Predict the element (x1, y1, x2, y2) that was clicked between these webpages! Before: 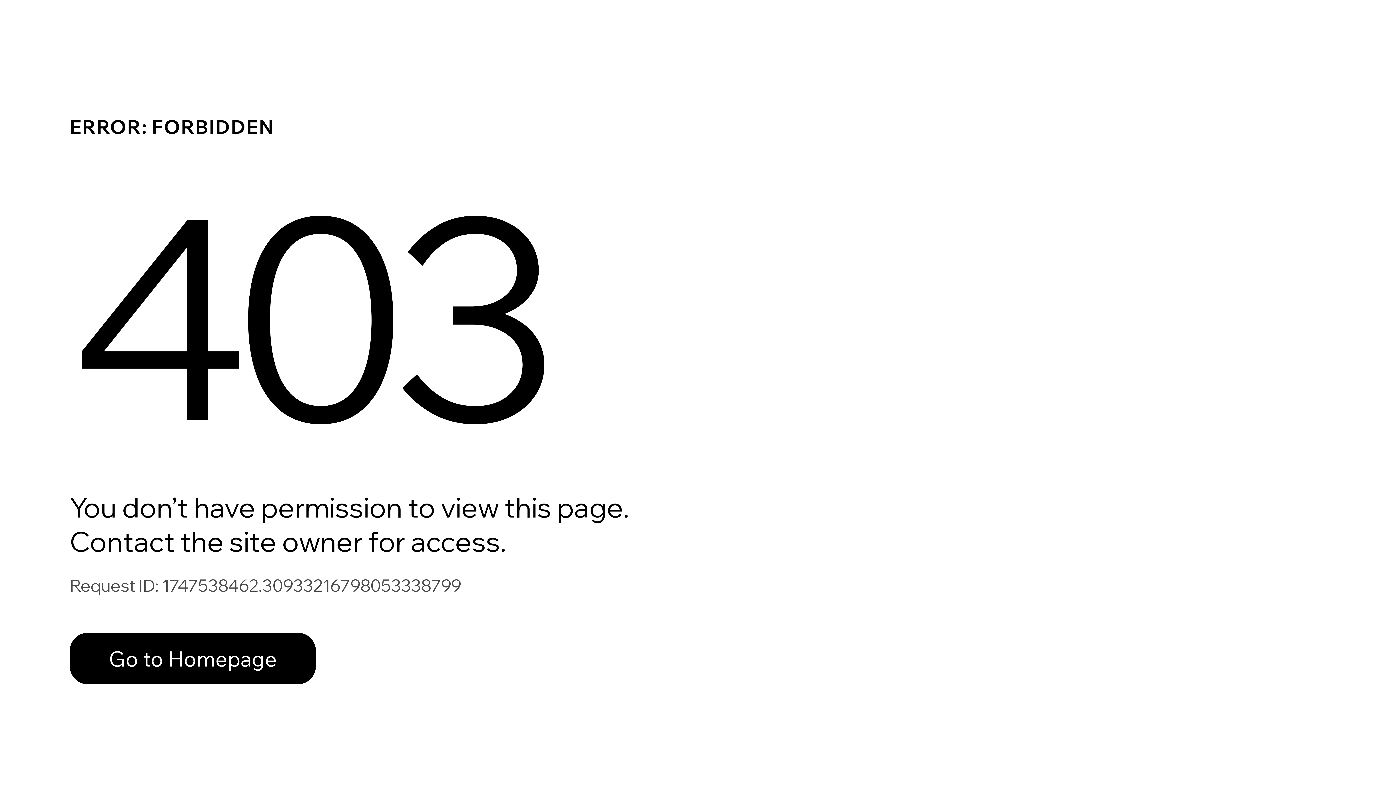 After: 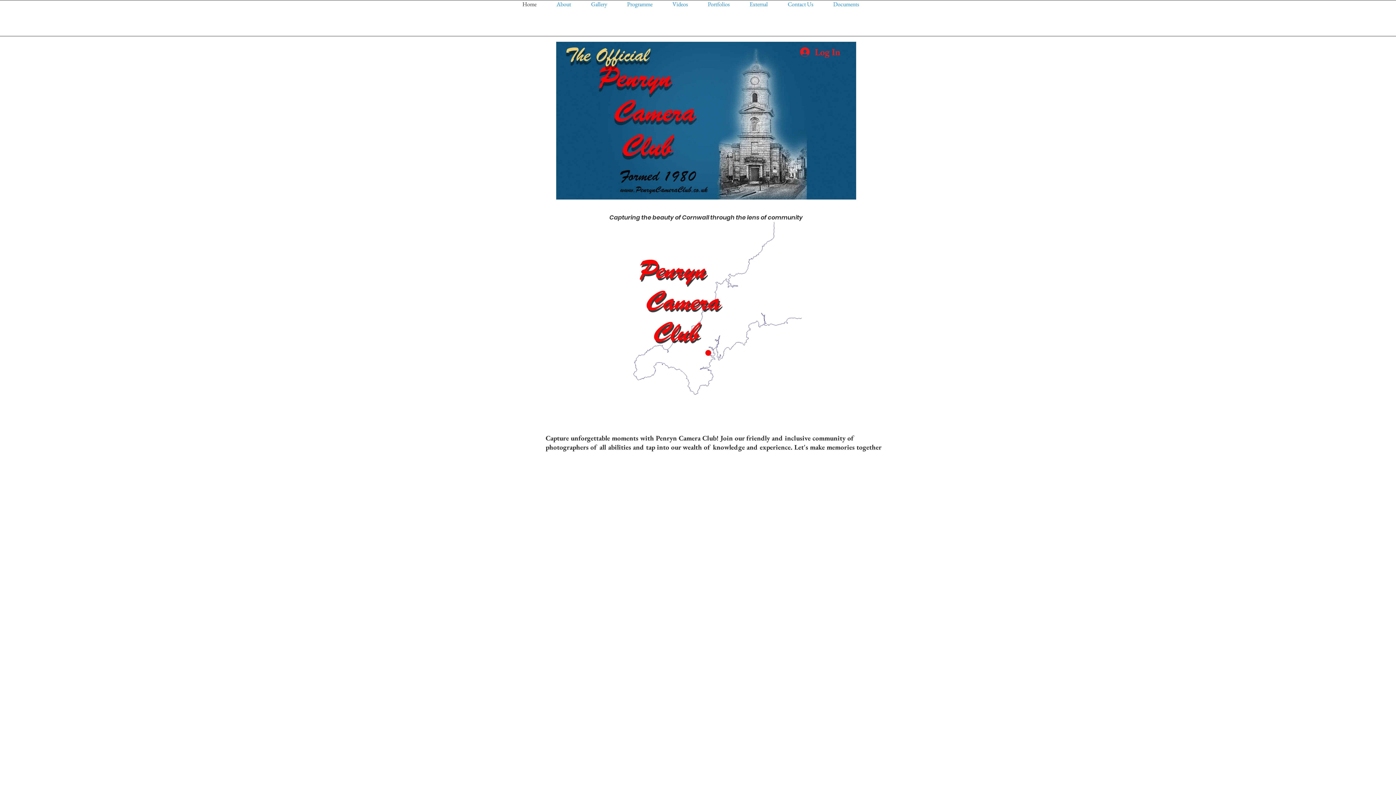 Action: label: Go to Homepage bbox: (69, 617, 768, 694)